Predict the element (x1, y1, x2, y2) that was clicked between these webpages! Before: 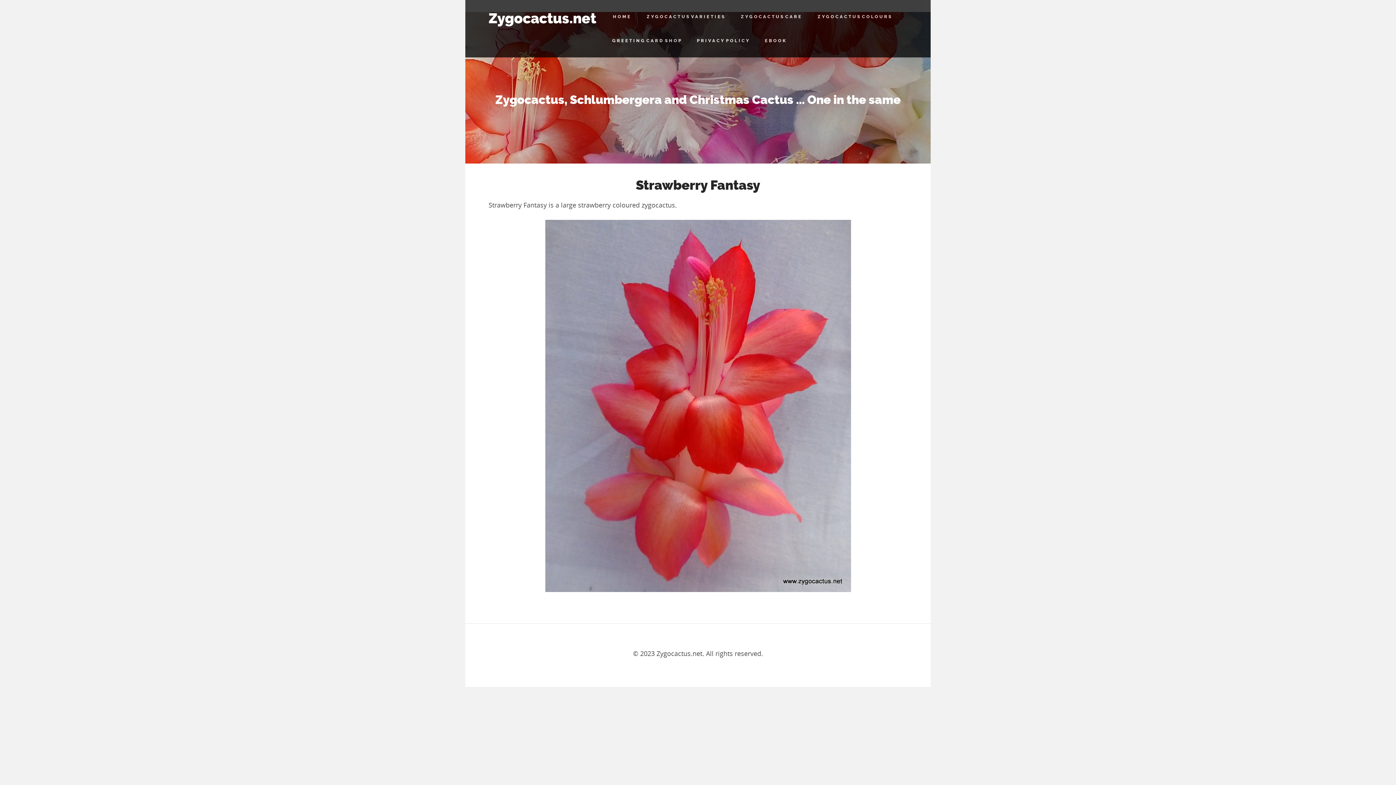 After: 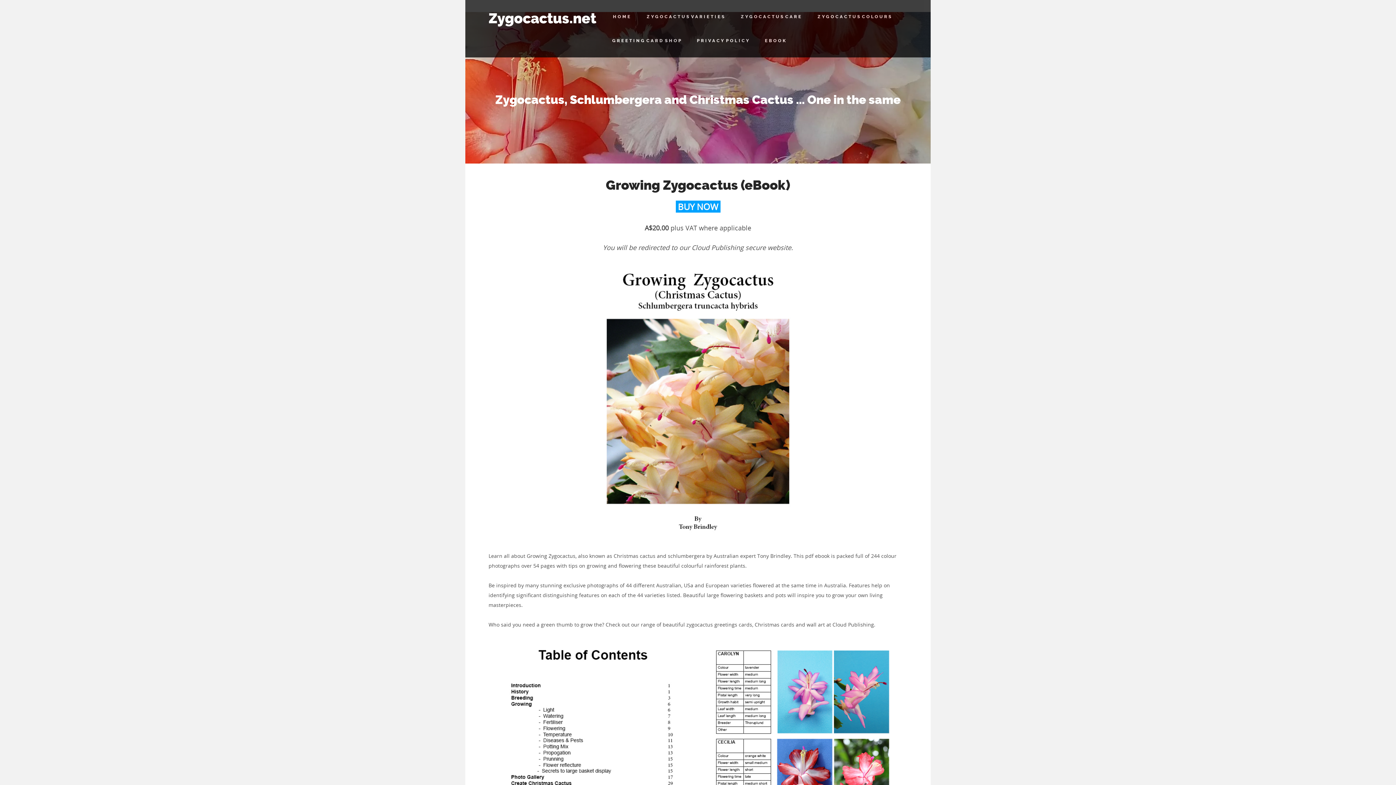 Action: bbox: (757, 28, 794, 52) label: EBOOK